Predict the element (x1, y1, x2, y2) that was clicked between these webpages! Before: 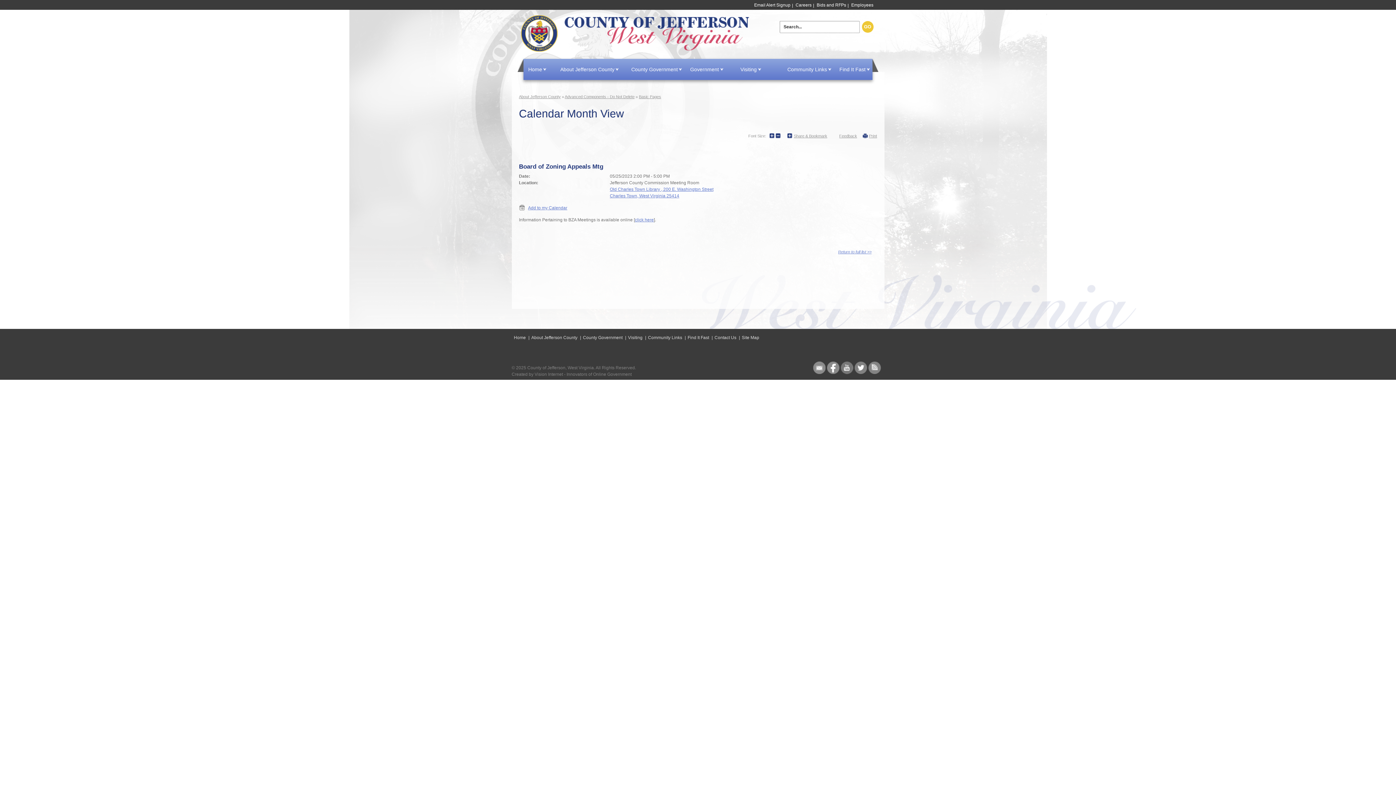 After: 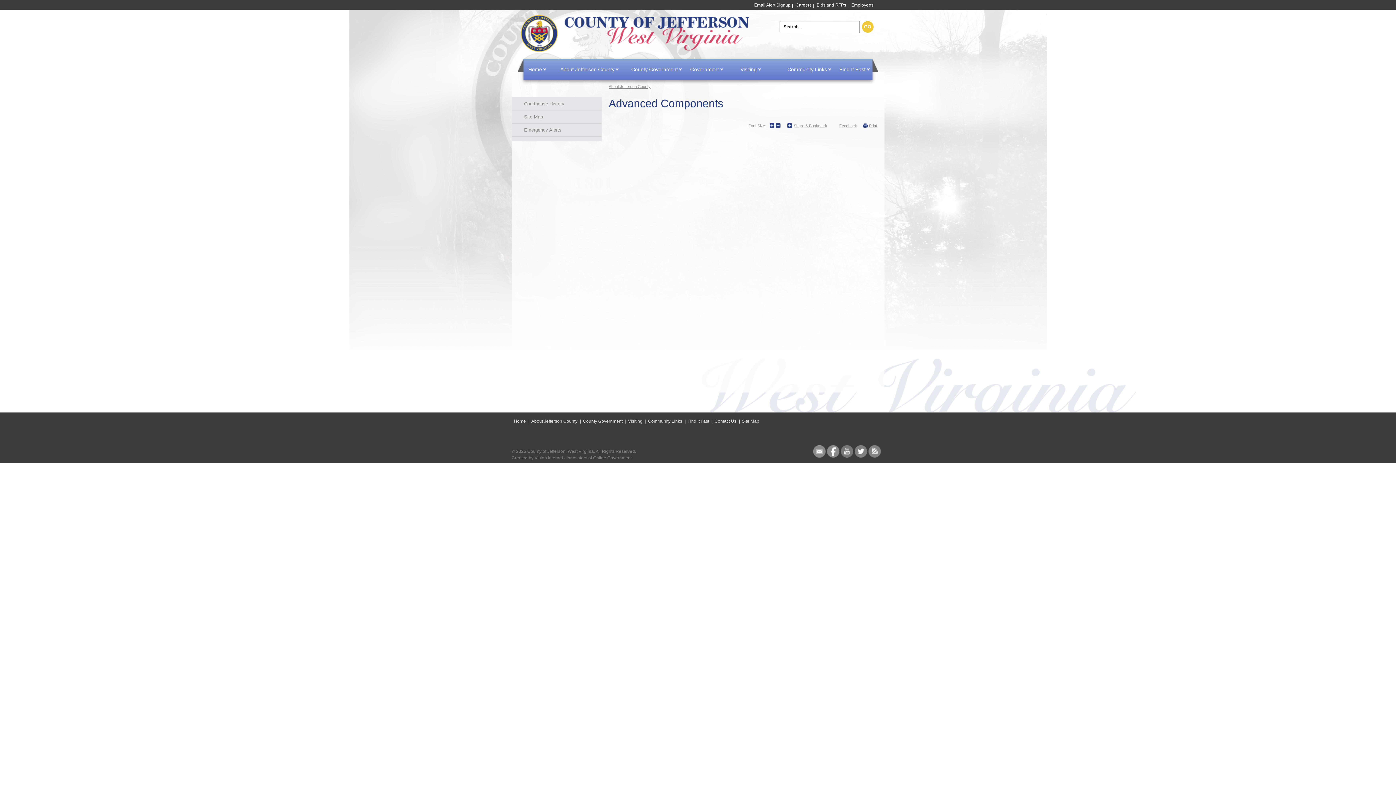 Action: label: Advanced Components - Do Not Delete bbox: (564, 94, 634, 98)